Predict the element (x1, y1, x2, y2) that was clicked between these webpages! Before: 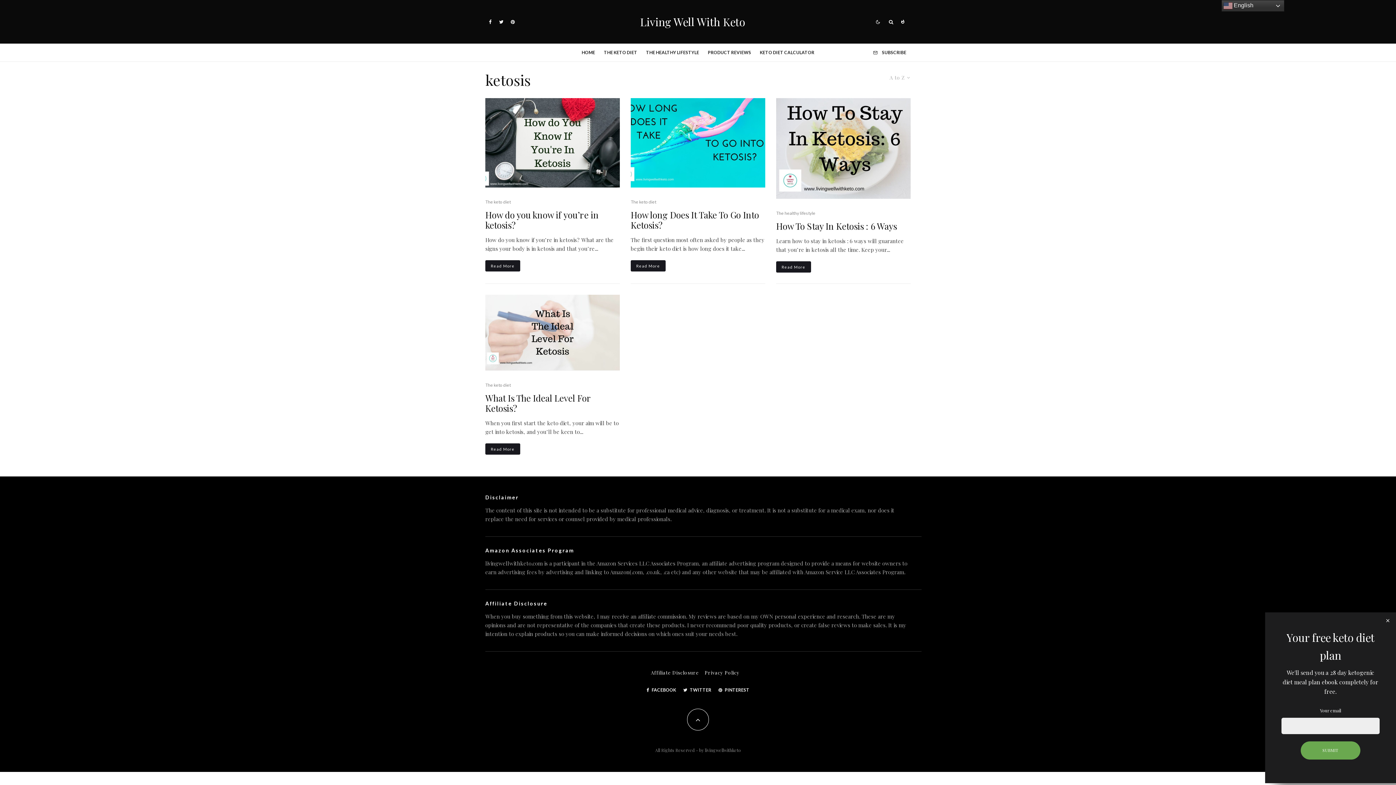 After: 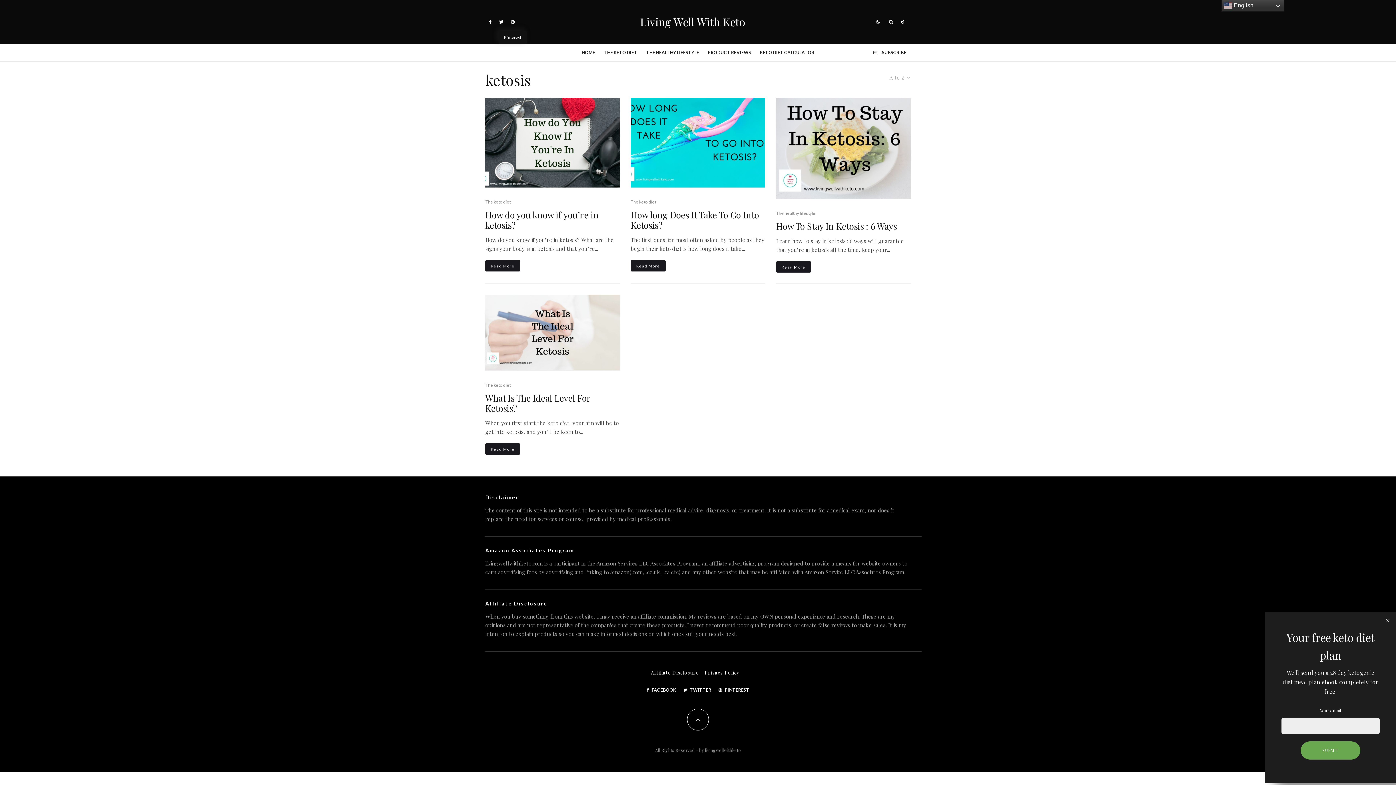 Action: label: Pinterest bbox: (507, 19, 518, 24)